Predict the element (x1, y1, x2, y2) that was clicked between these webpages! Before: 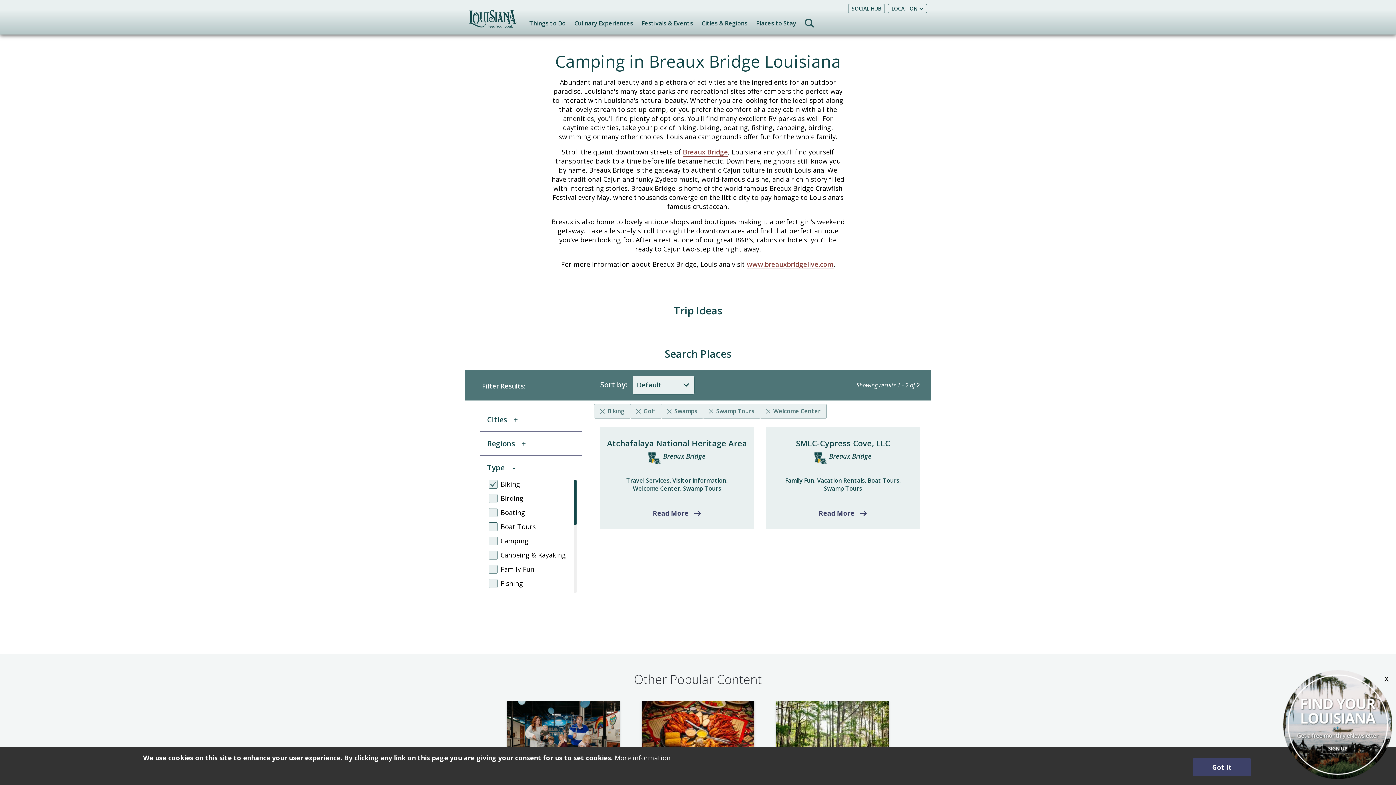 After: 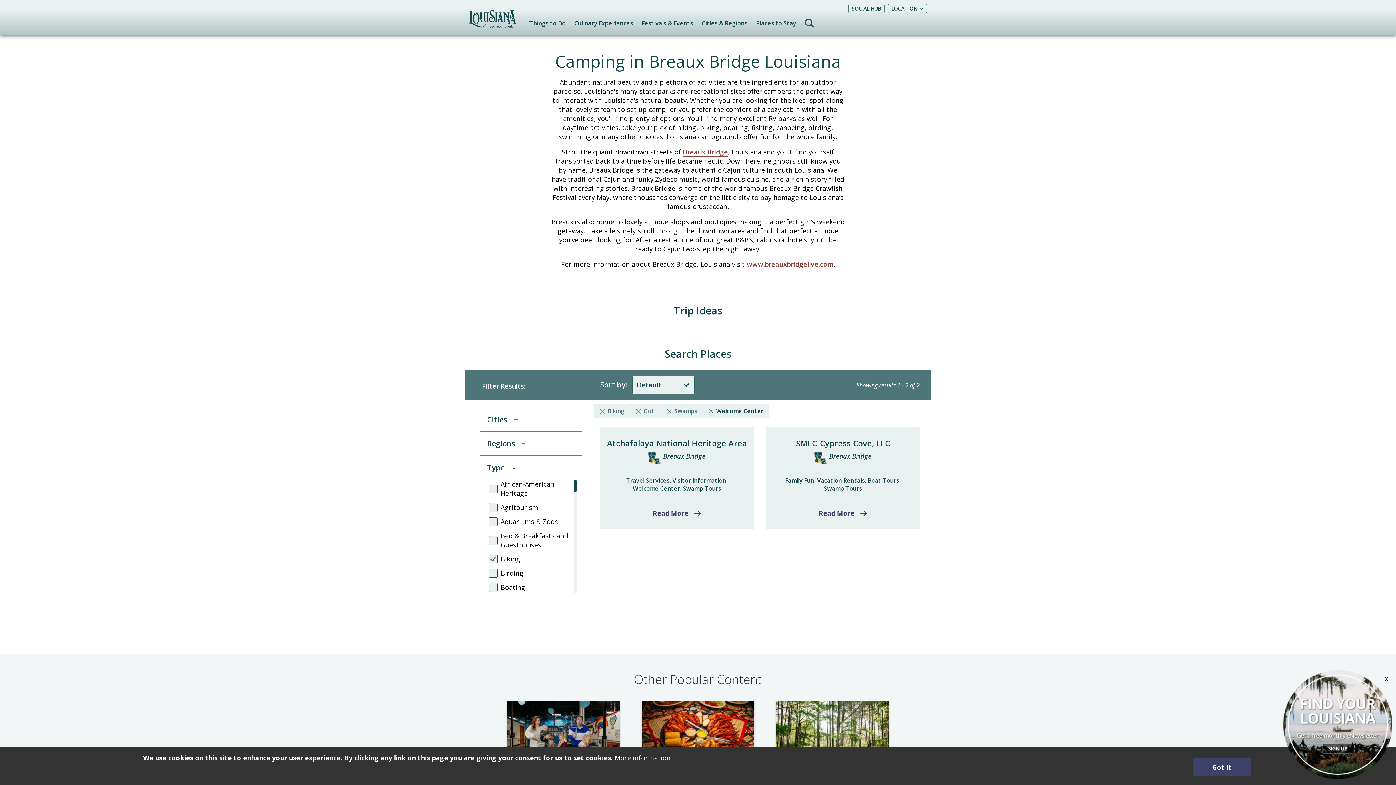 Action: bbox: (703, 404, 760, 418) label: Remove listing filter